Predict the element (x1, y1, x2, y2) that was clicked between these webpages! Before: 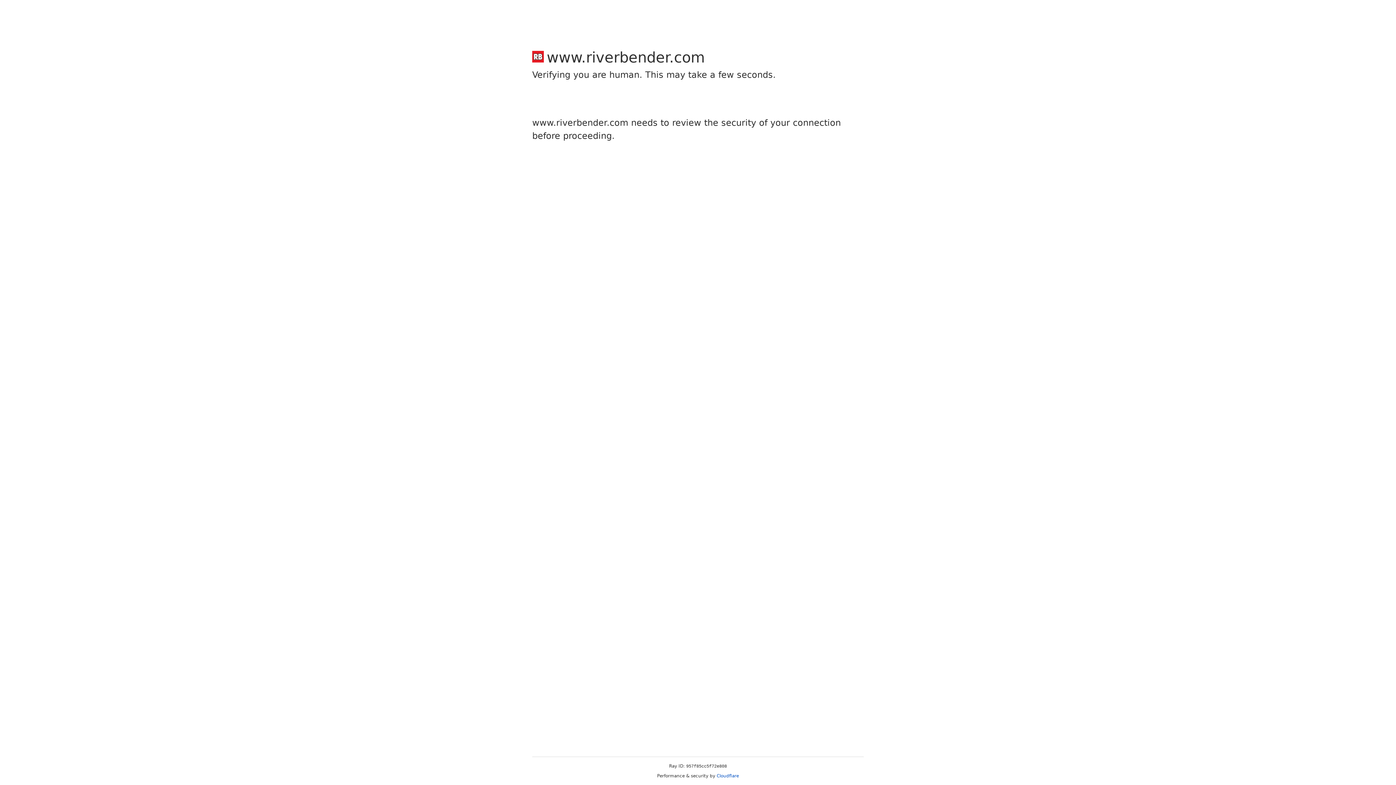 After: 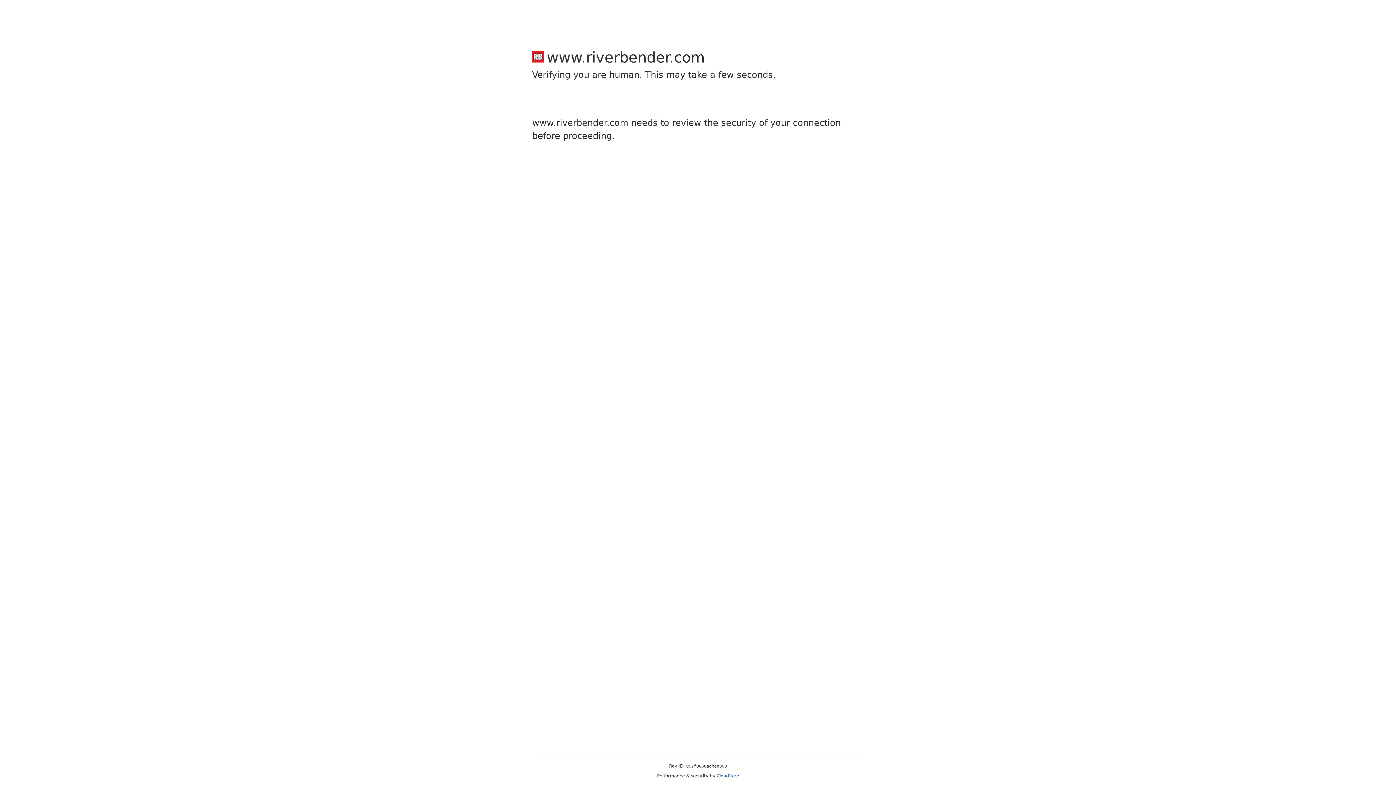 Action: label: Cloudflare bbox: (716, 773, 739, 778)